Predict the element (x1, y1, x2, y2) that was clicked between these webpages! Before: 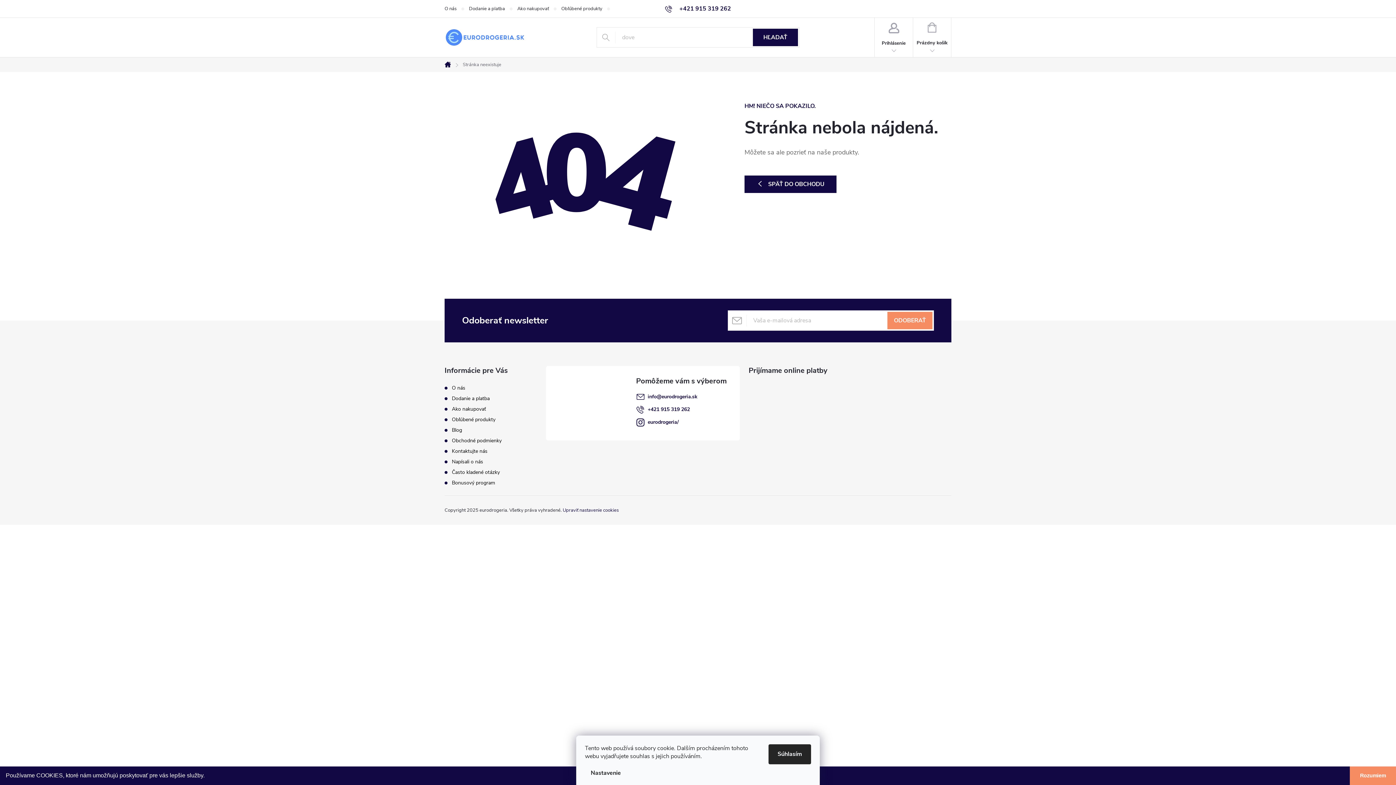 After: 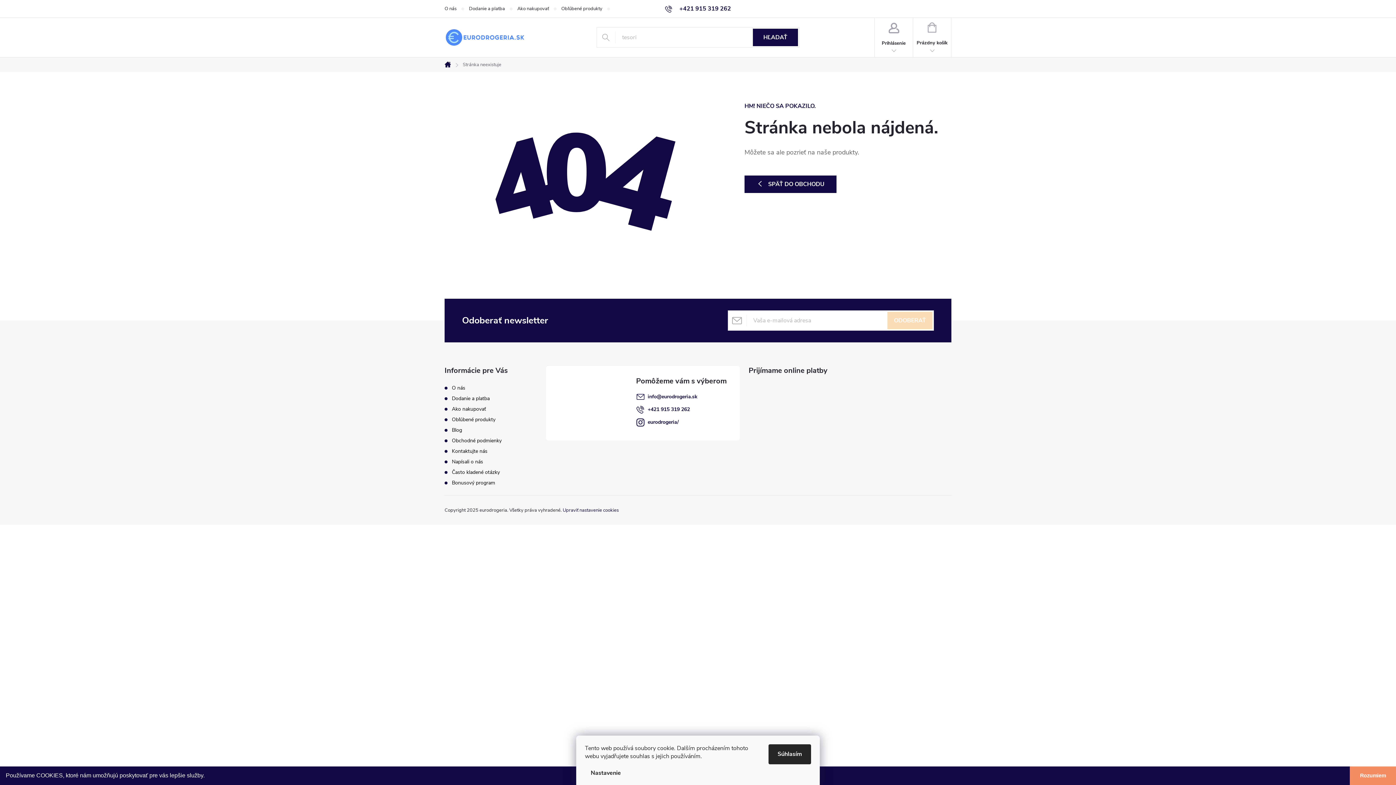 Action: label: ODOBERAŤ bbox: (887, 312, 932, 329)